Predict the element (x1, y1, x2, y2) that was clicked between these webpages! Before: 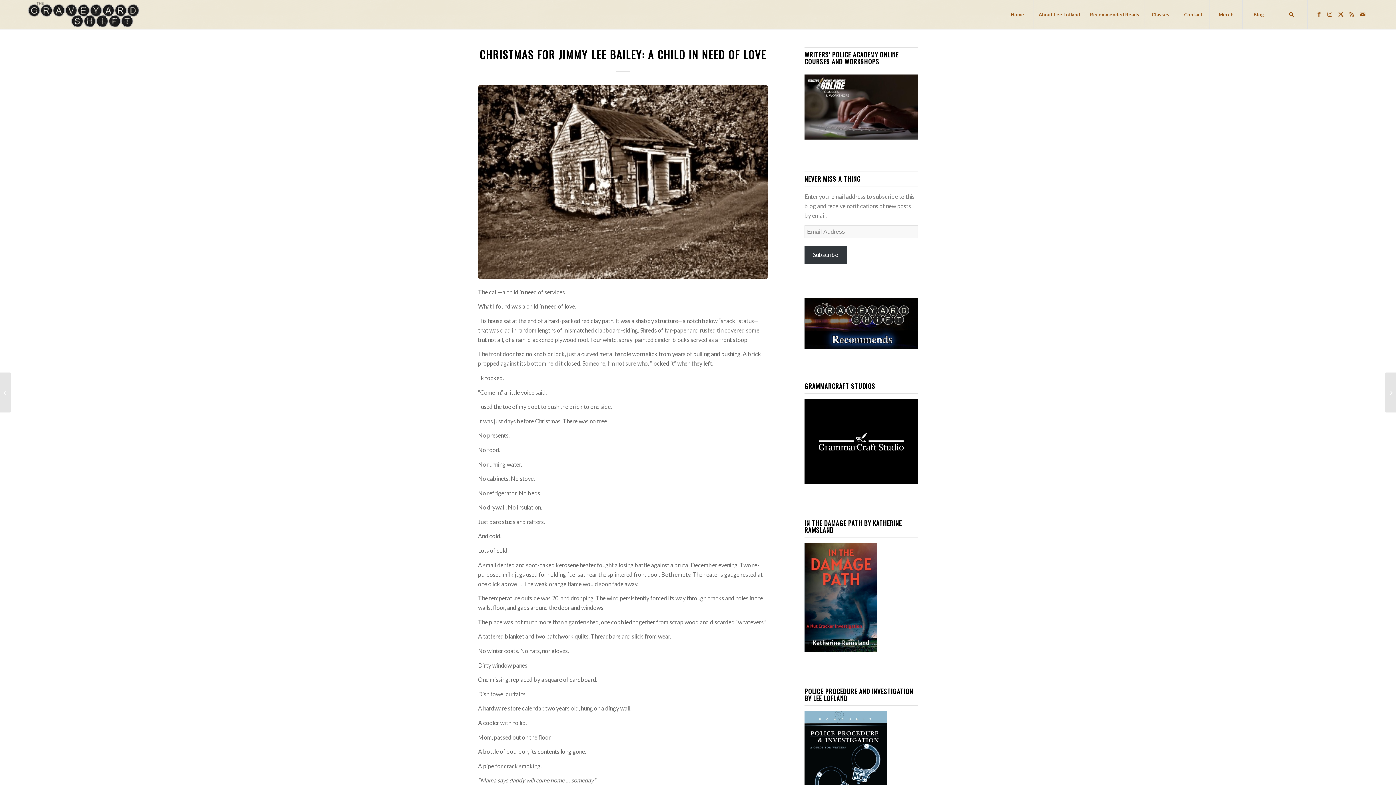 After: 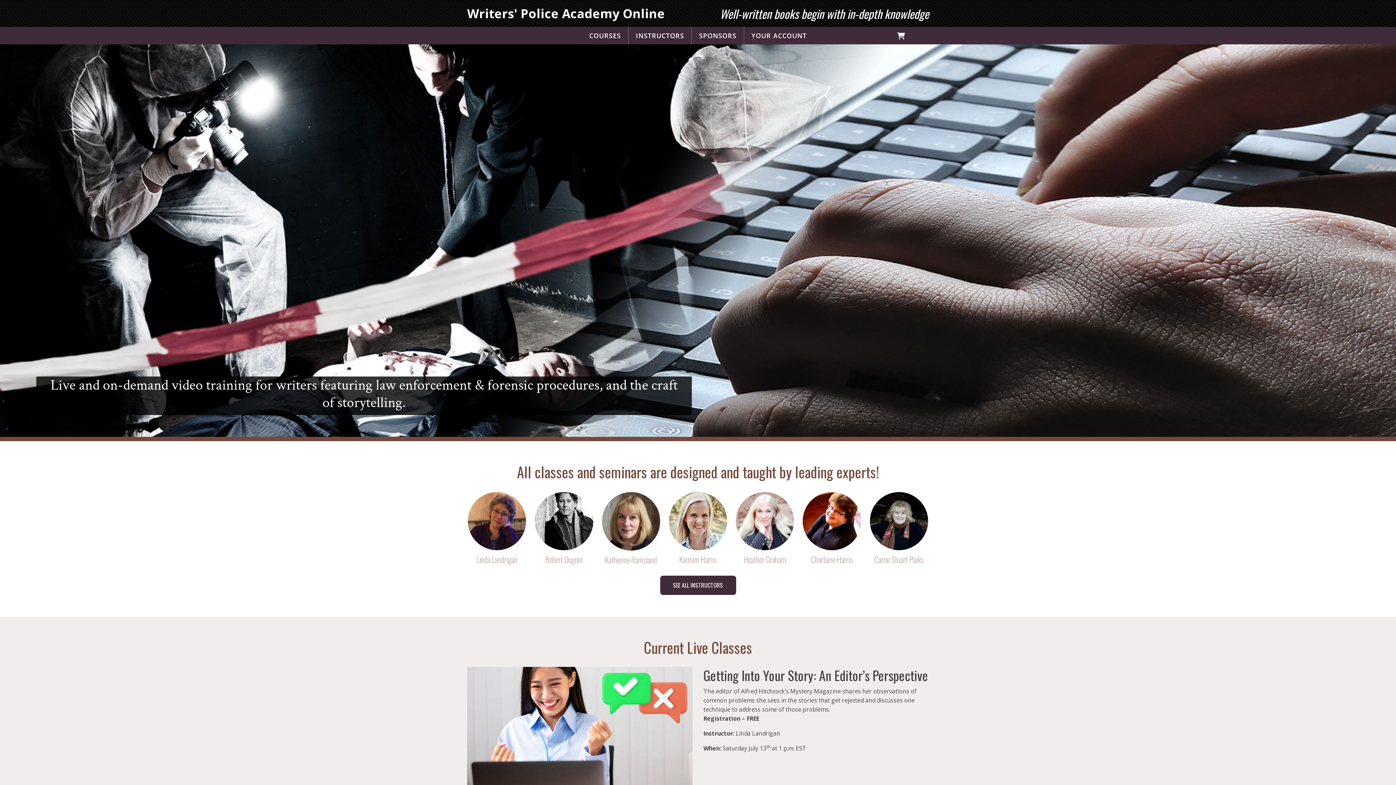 Action: bbox: (804, 74, 918, 142)